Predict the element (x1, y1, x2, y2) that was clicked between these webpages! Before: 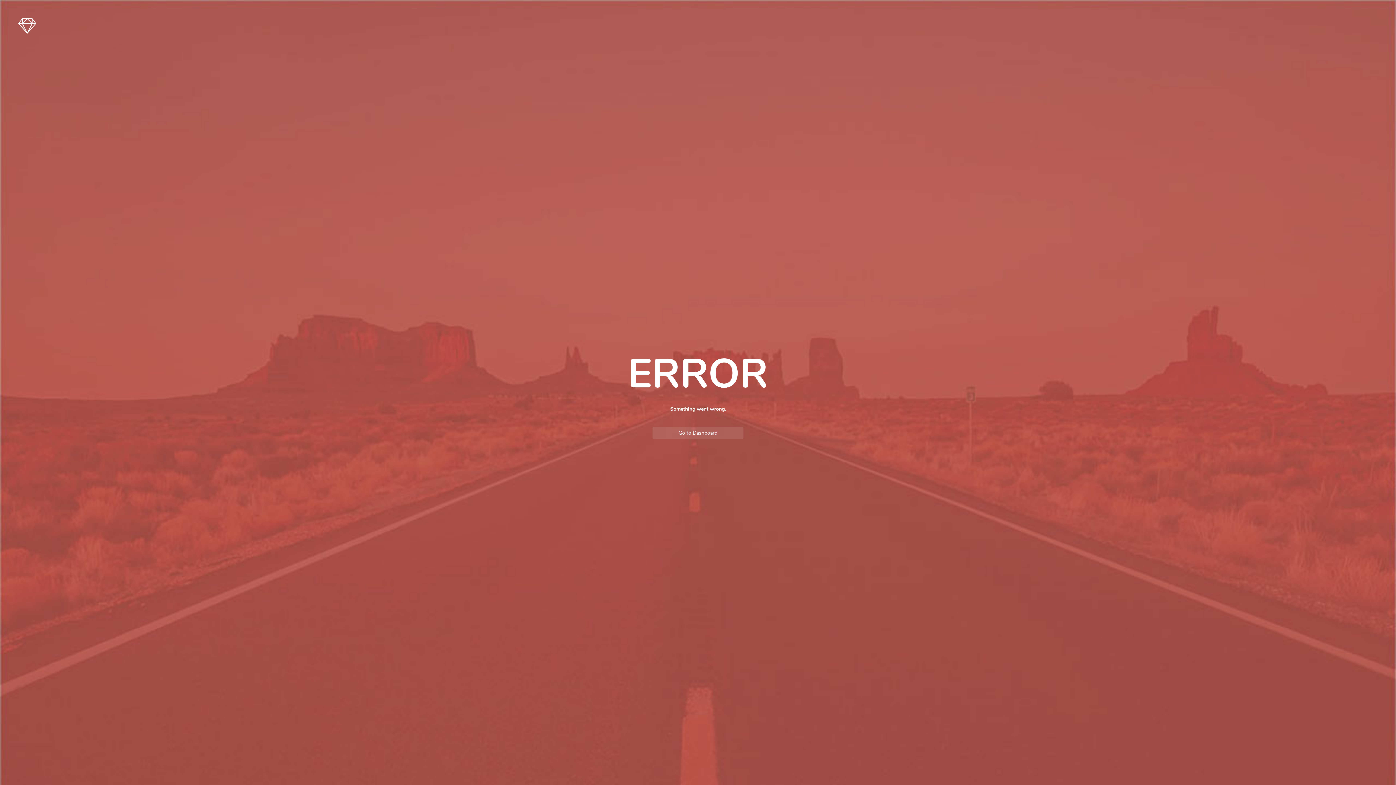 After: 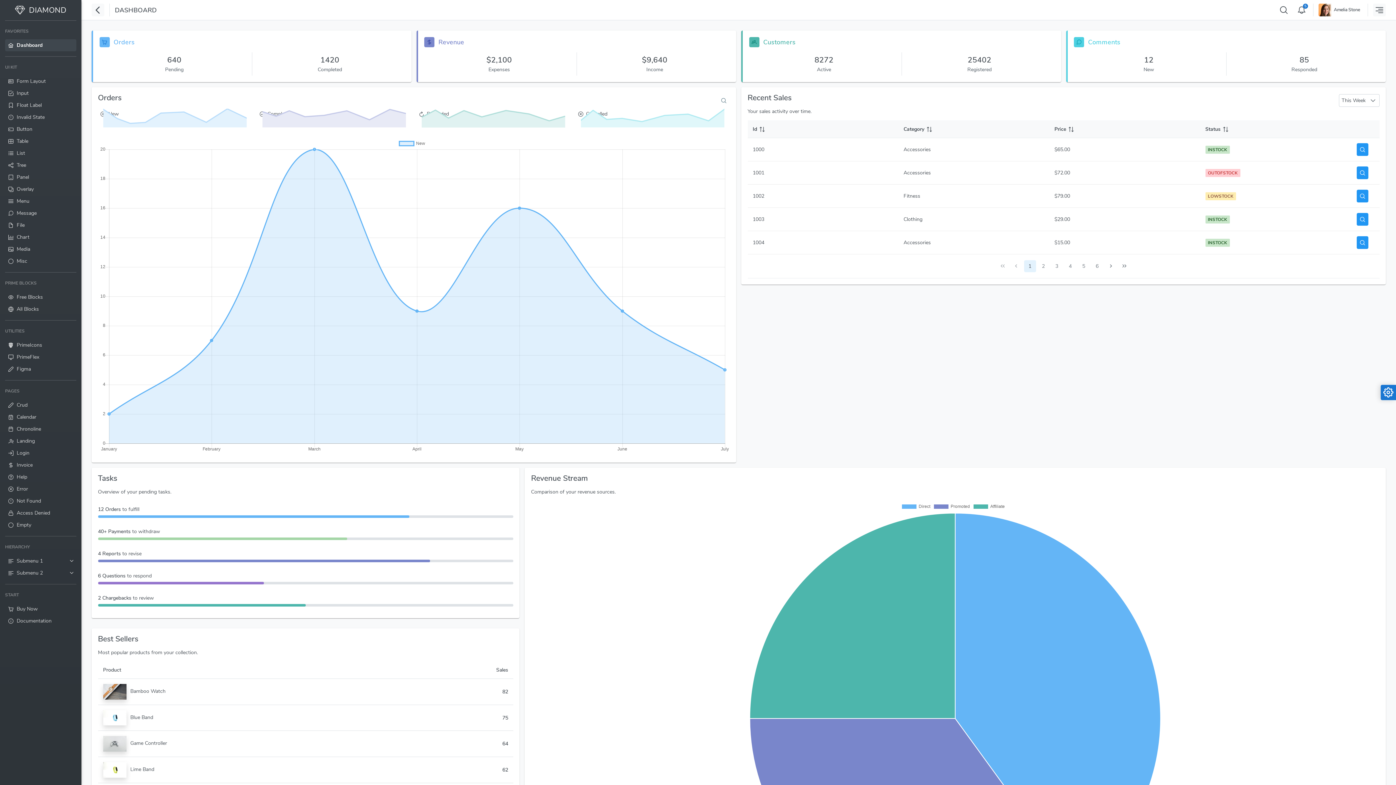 Action: label: Go to Dashboard bbox: (652, 427, 743, 439)